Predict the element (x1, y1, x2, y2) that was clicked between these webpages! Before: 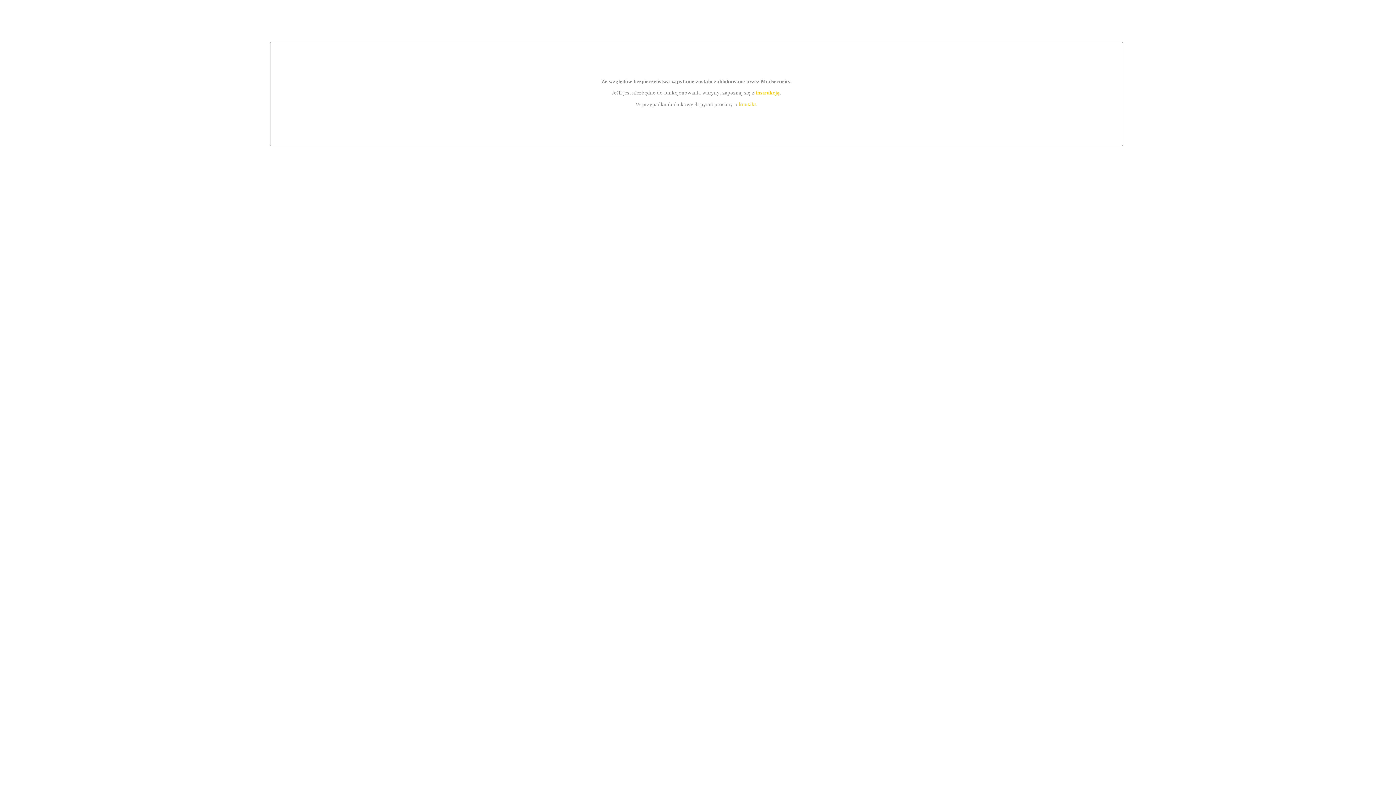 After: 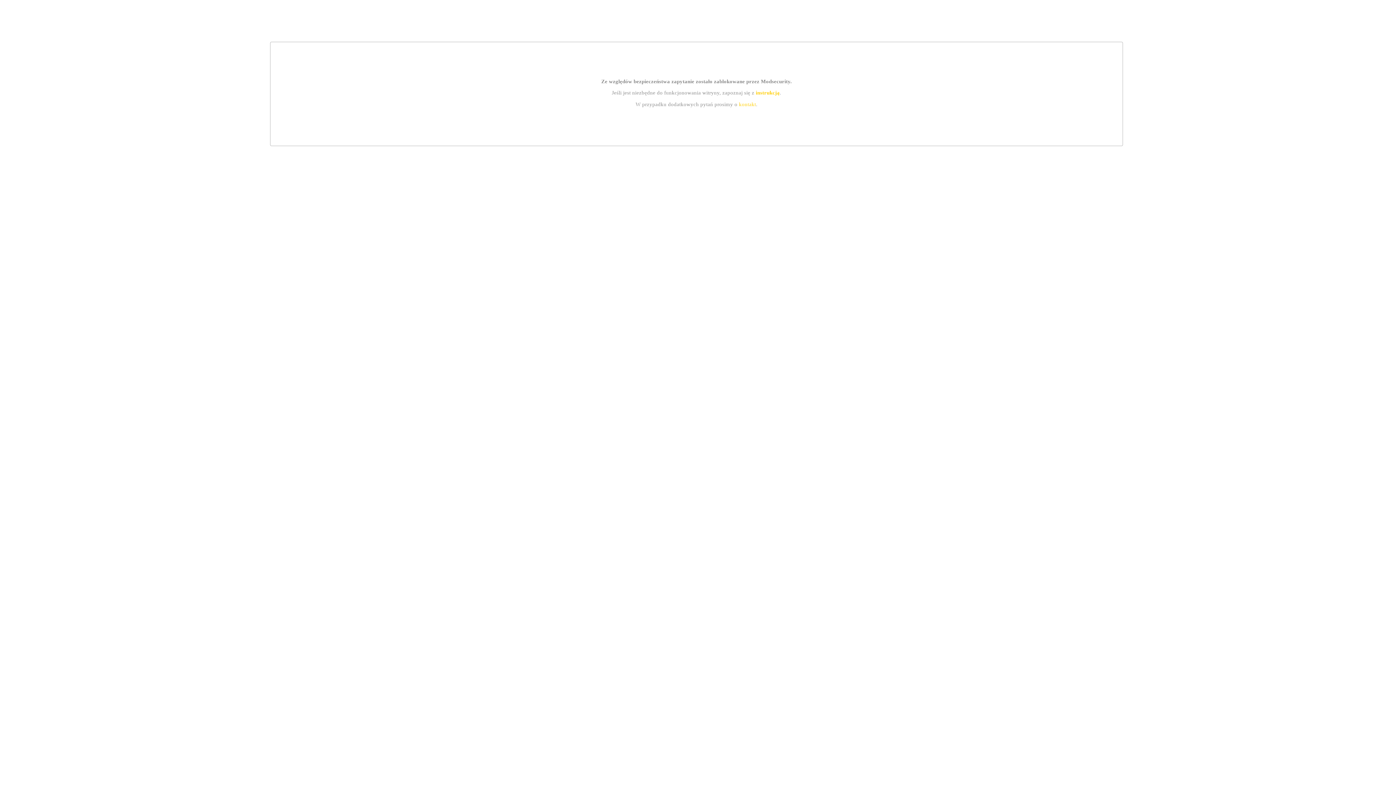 Action: bbox: (755, 89, 779, 95) label: instrukcją